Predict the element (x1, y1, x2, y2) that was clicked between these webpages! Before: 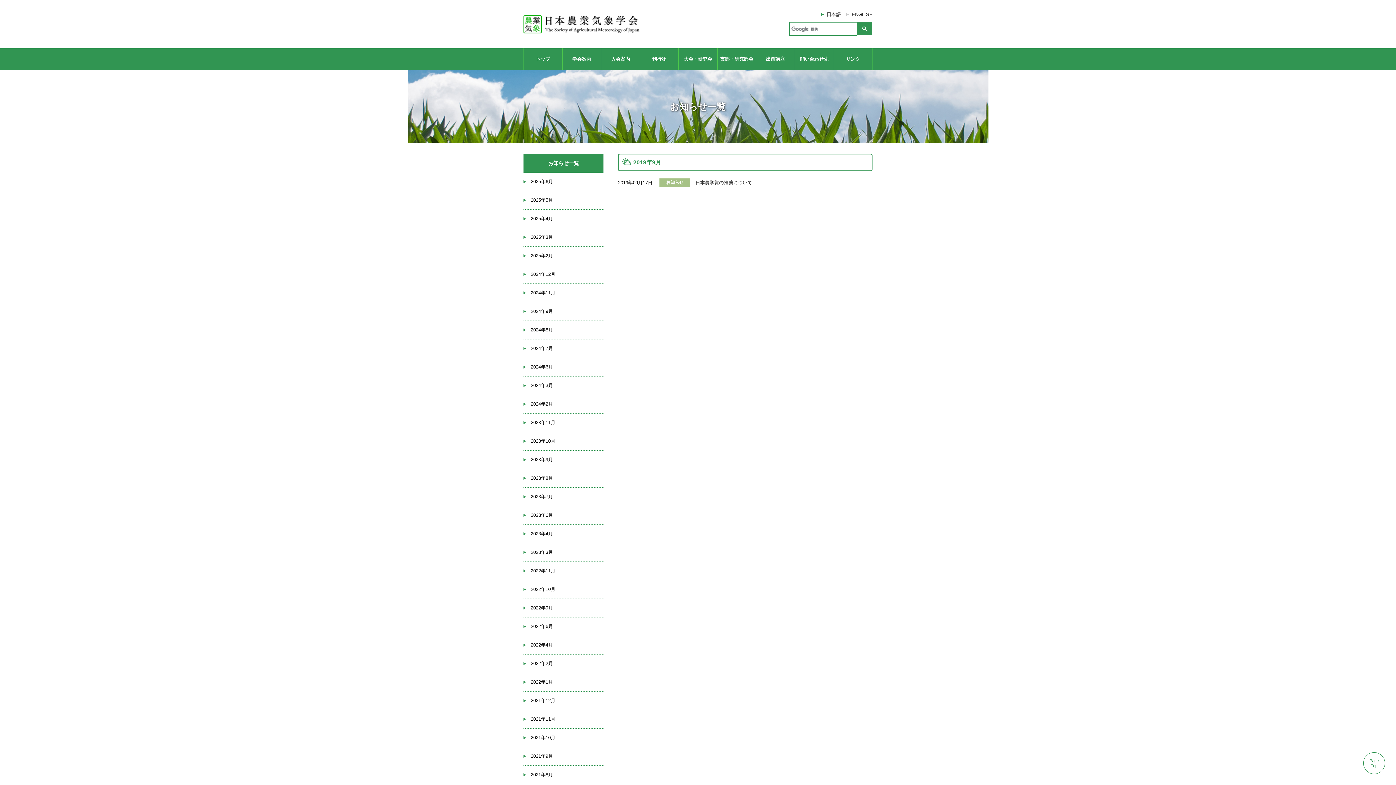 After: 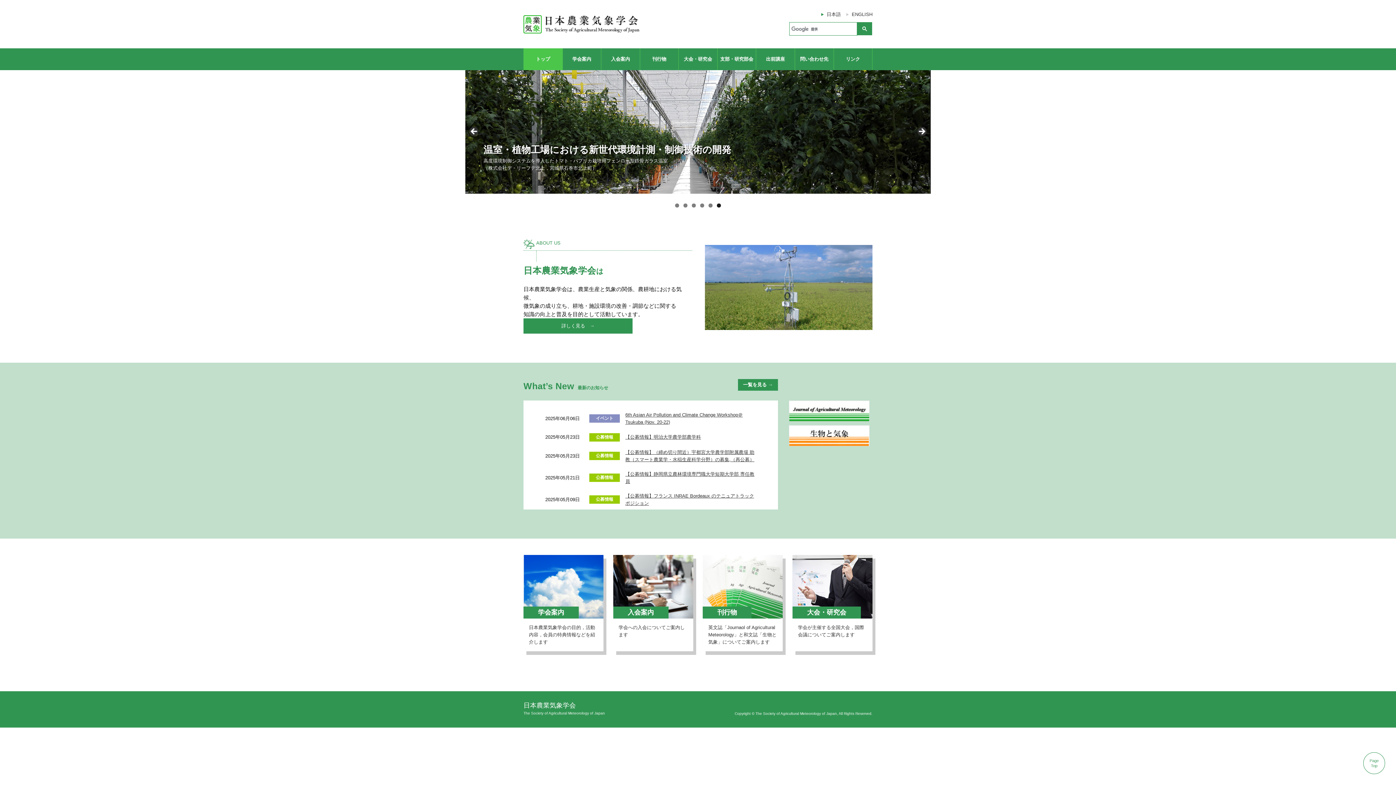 Action: bbox: (821, 10, 841, 18) label: 日本語